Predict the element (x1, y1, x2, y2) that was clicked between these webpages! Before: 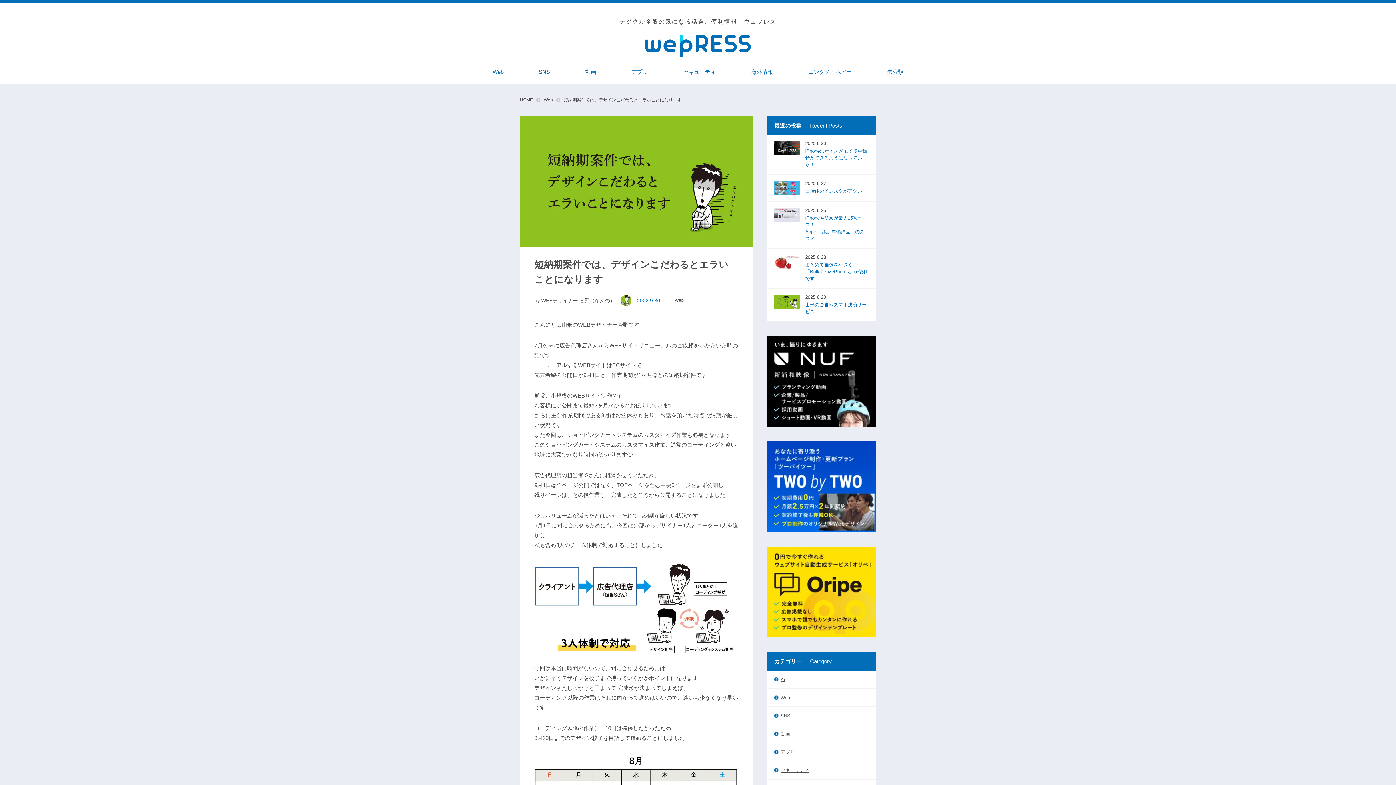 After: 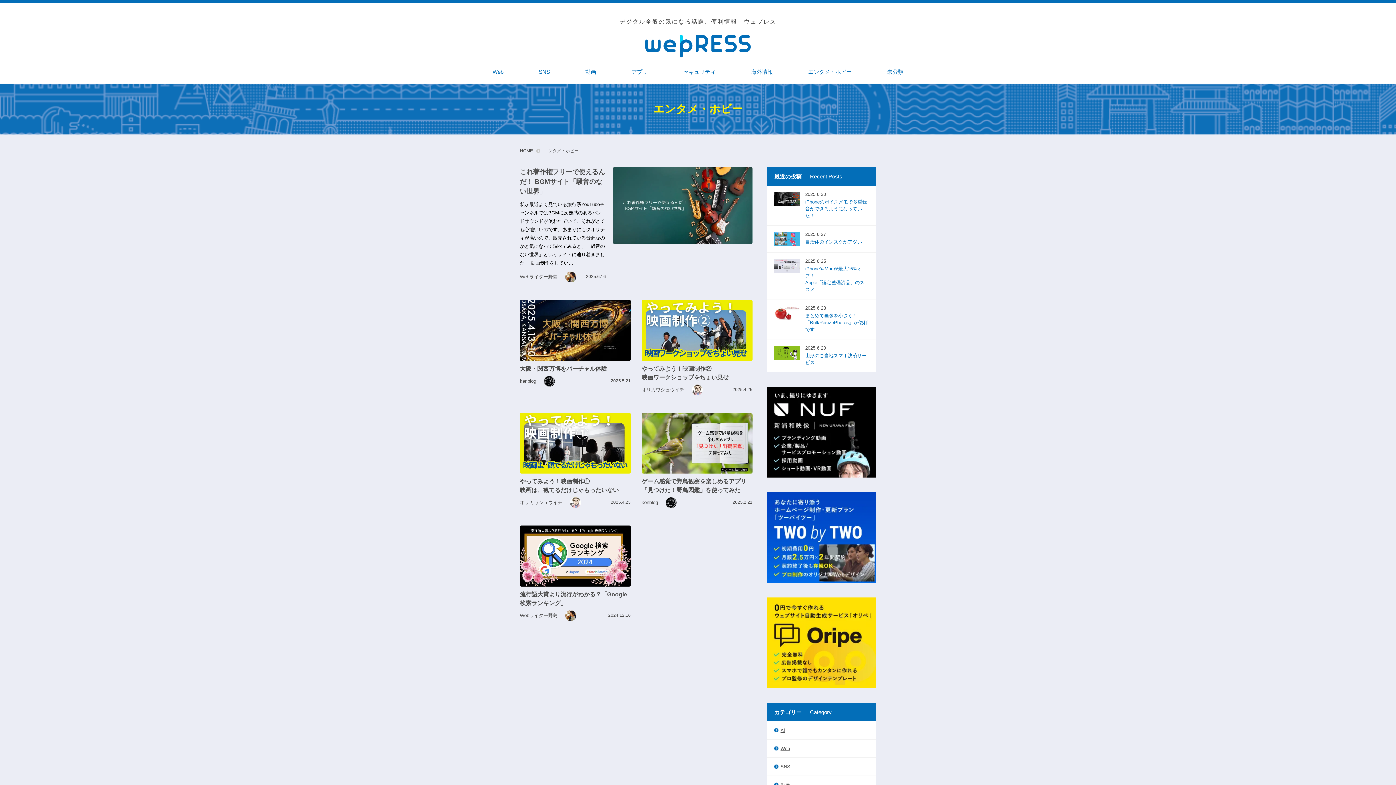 Action: label: エンタメ・ホビー bbox: (808, 66, 852, 77)